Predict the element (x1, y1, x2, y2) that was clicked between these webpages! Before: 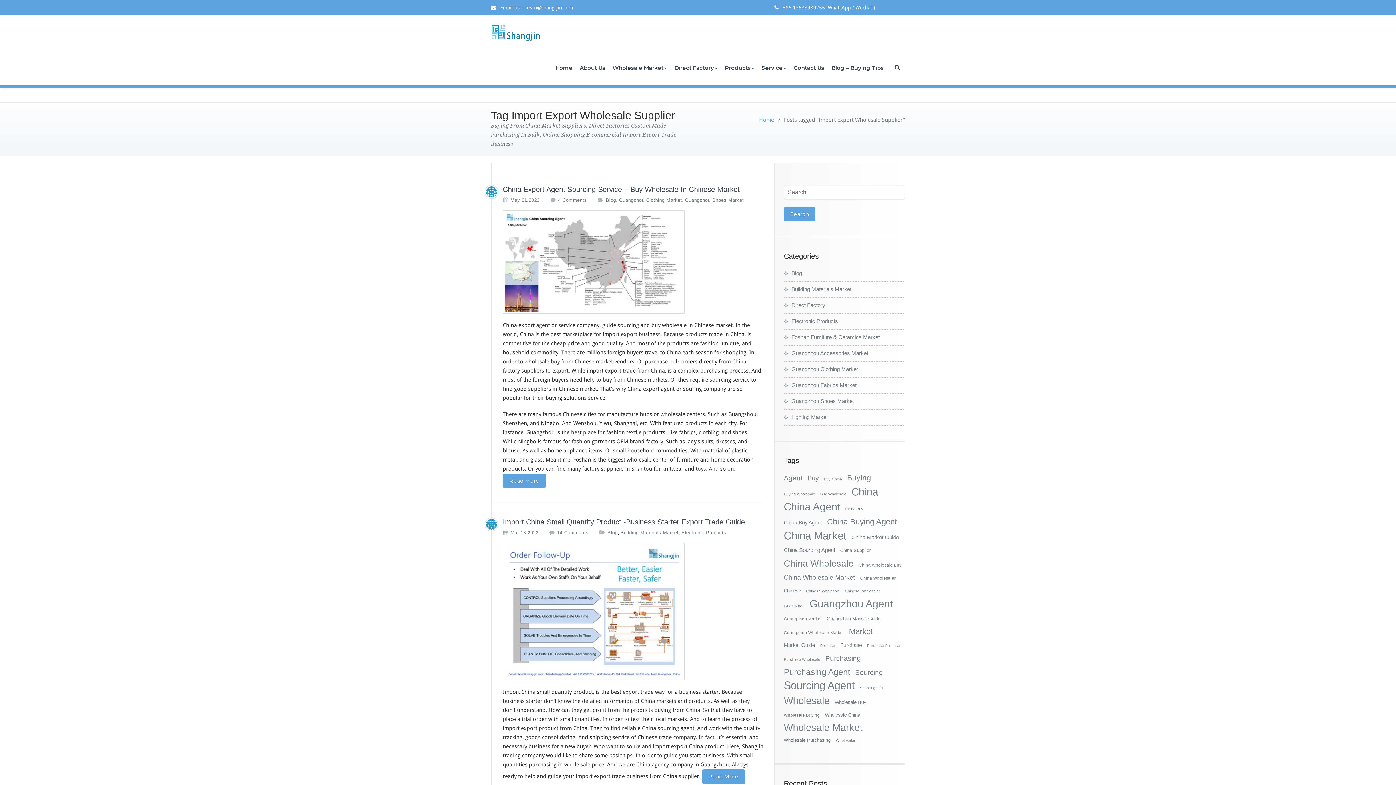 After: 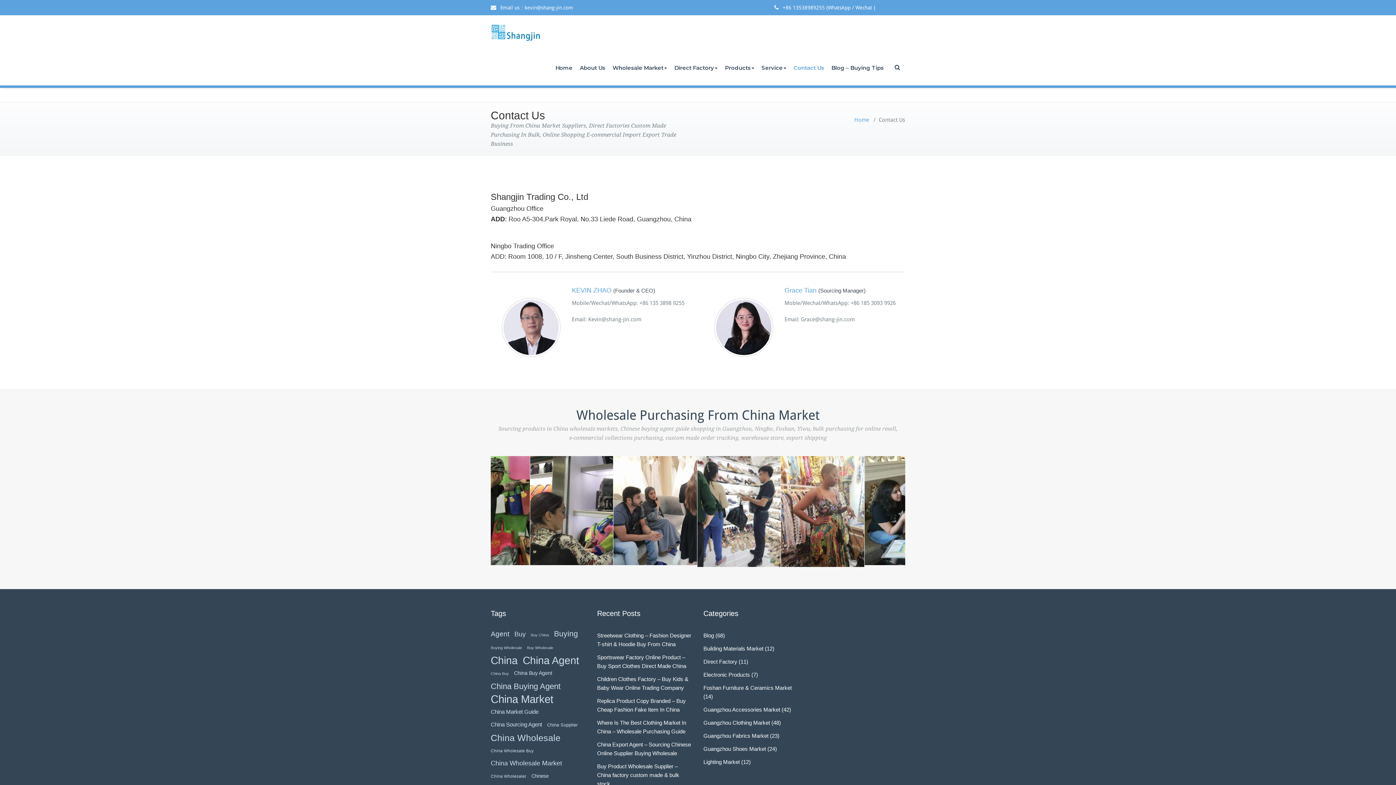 Action: bbox: (790, 50, 828, 85) label: Contact Us